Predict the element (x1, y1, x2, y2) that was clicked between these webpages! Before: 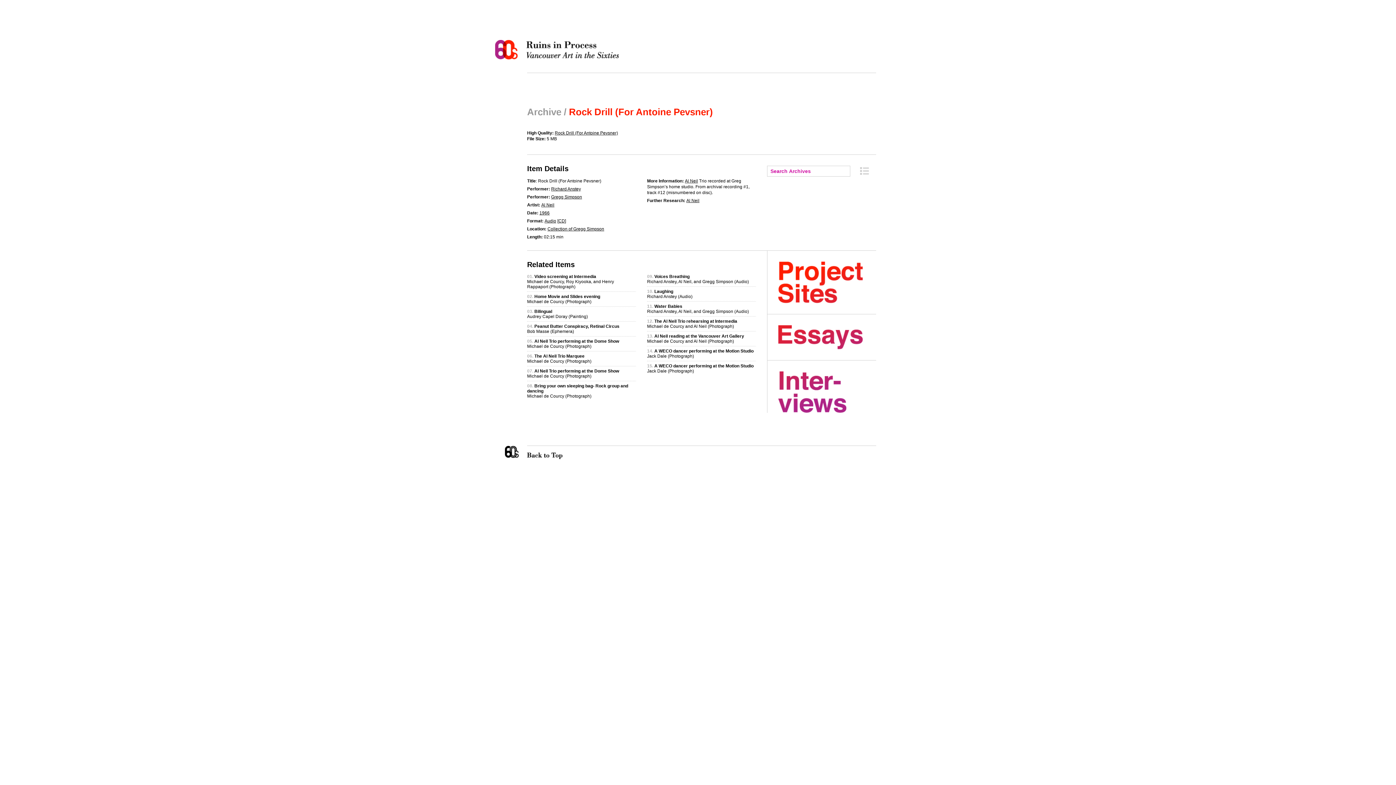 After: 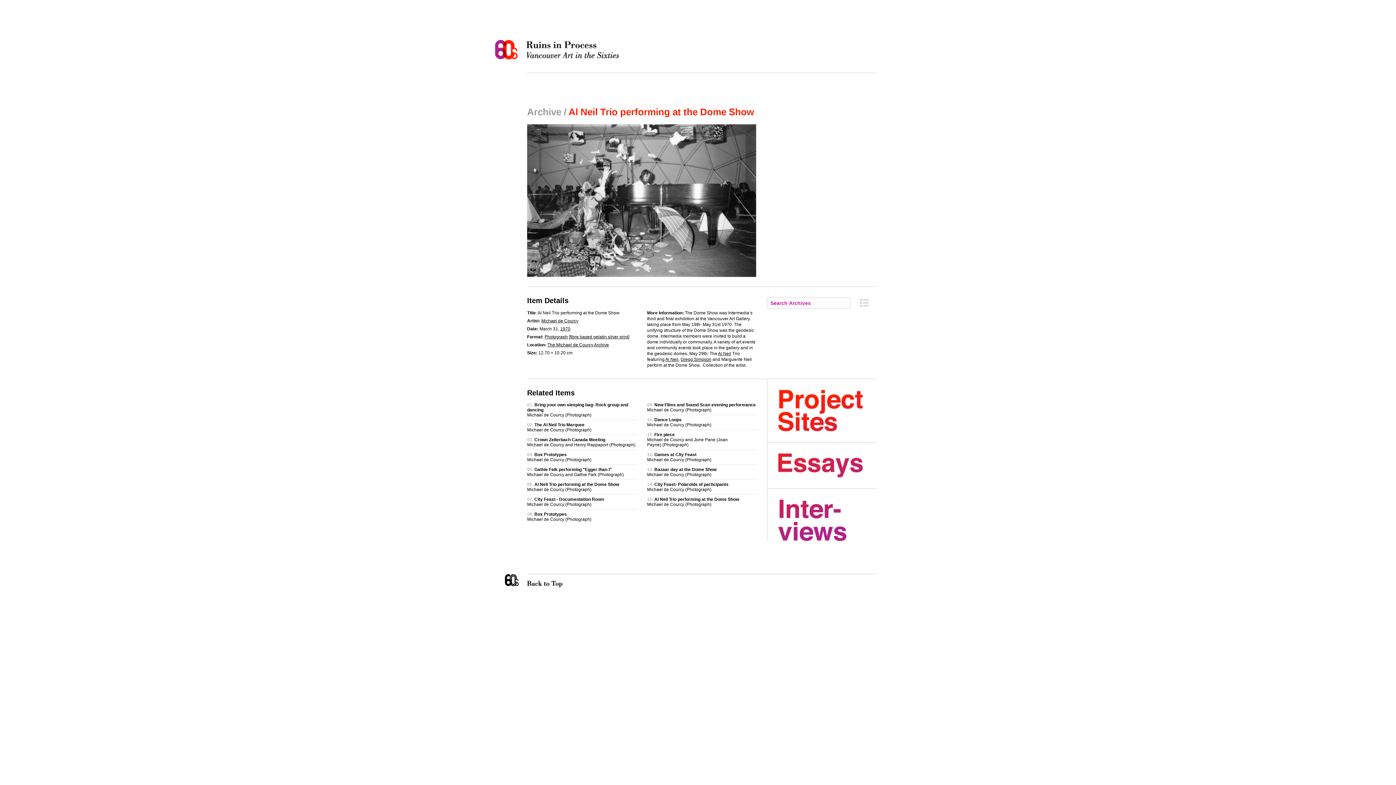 Action: bbox: (527, 368, 619, 378) label: Al Neil Trio performing at the Dome Show
Michael de Courcy (Photograph)